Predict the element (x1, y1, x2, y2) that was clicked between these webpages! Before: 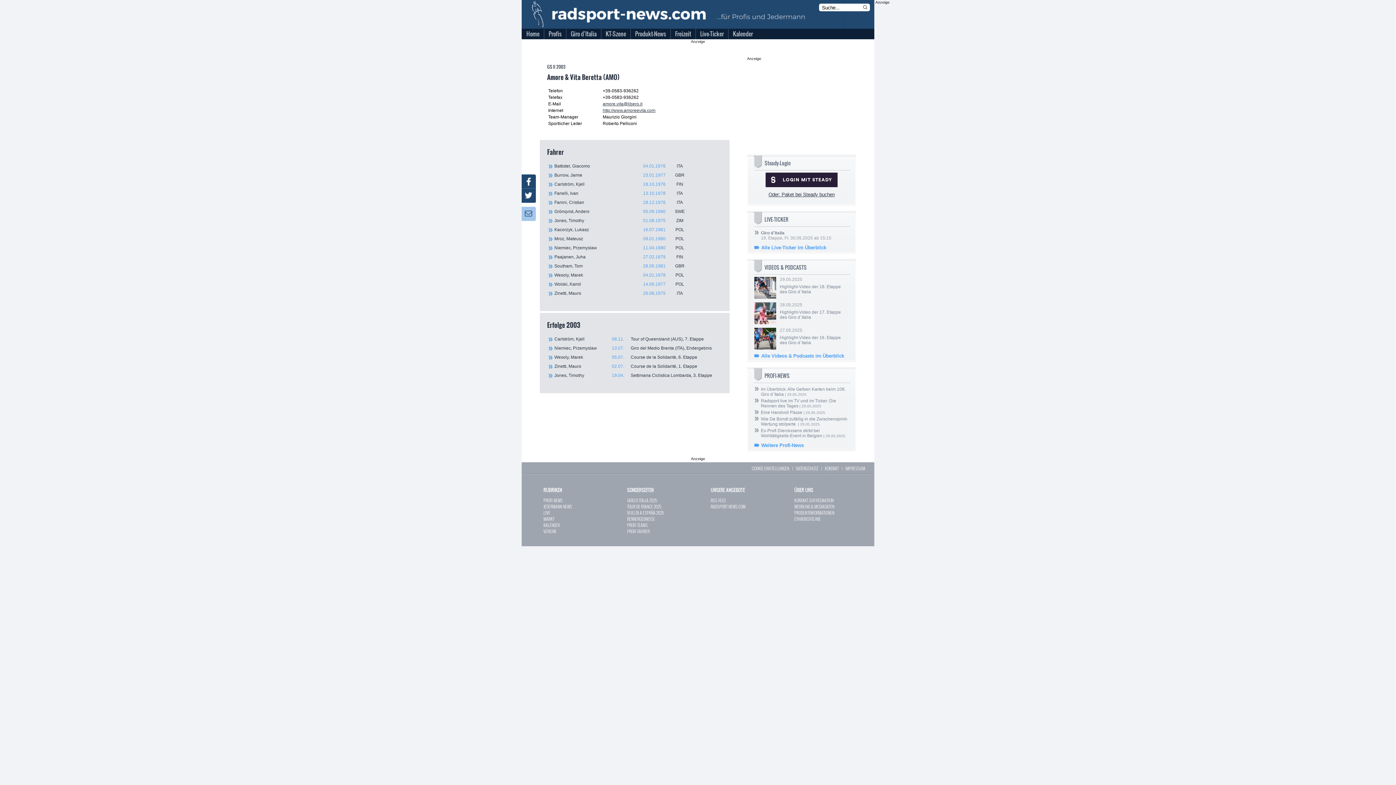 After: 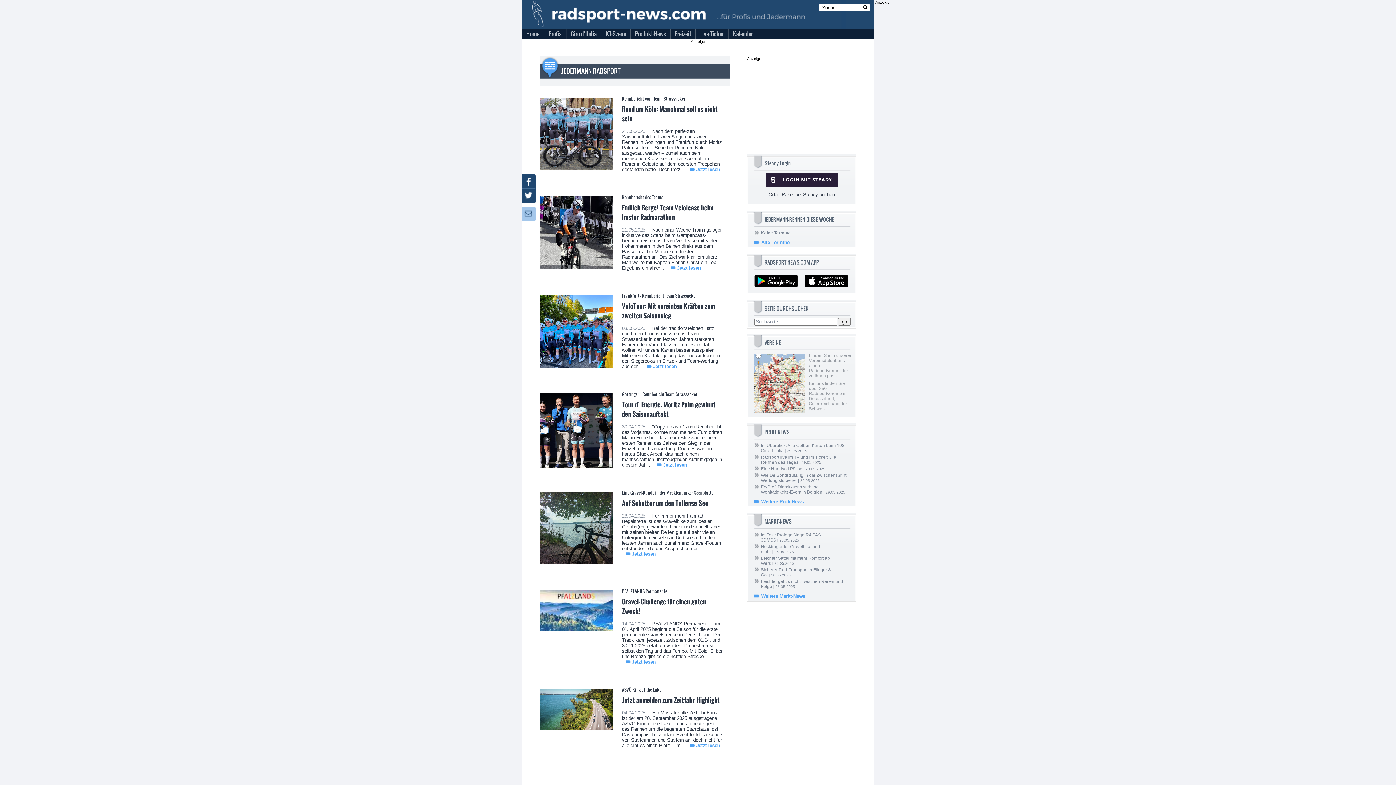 Action: bbox: (670, 27, 696, 39) label: Freizeit